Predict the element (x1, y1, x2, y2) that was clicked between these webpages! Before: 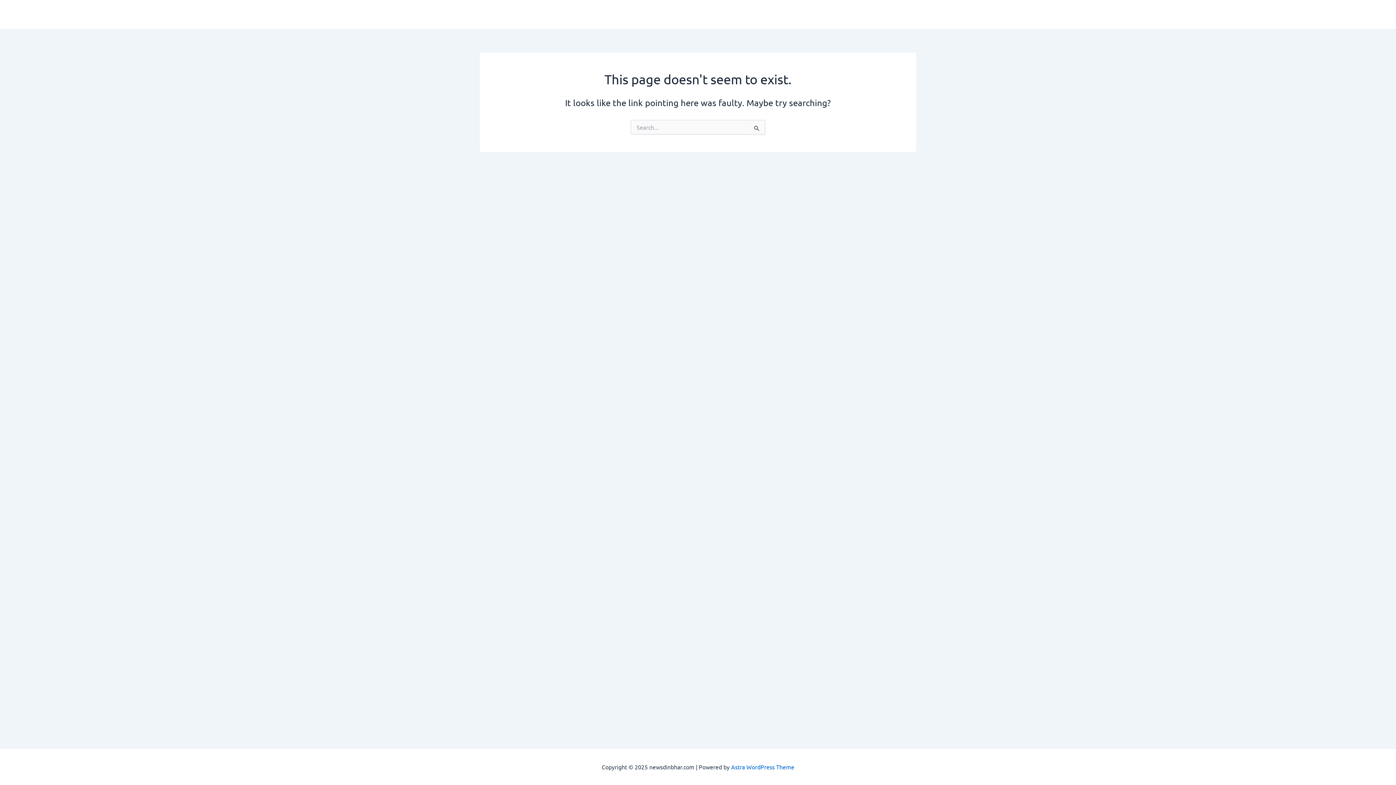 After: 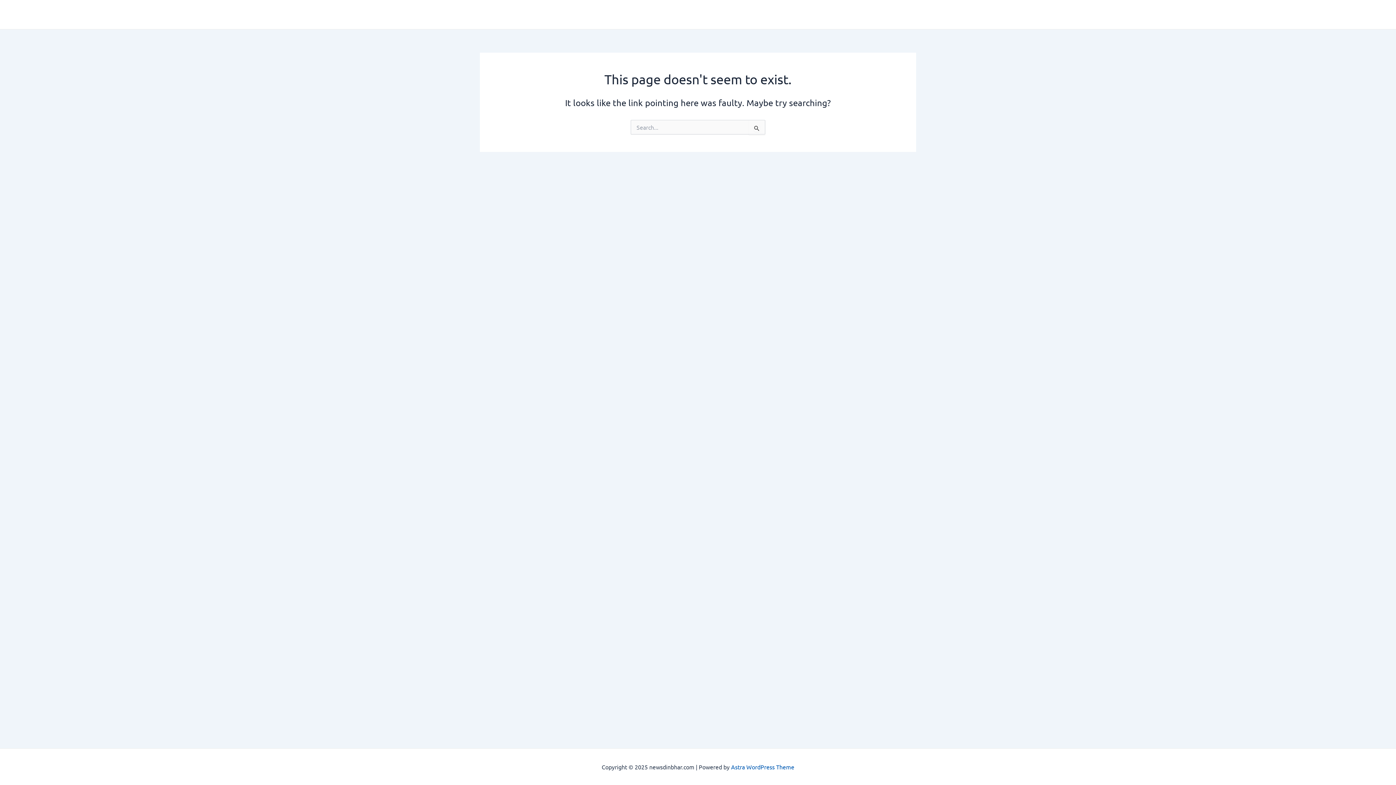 Action: bbox: (731, 763, 794, 770) label: Astra WordPress Theme